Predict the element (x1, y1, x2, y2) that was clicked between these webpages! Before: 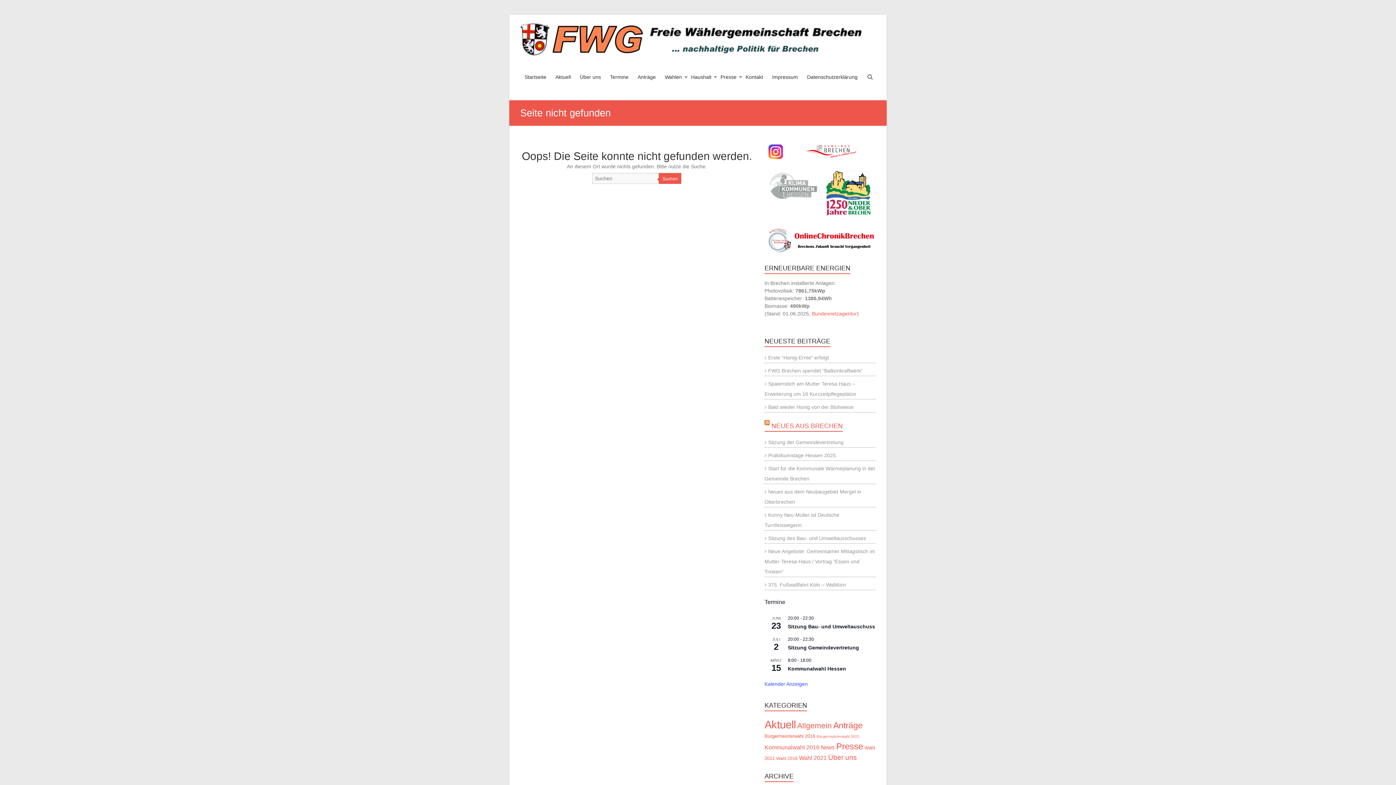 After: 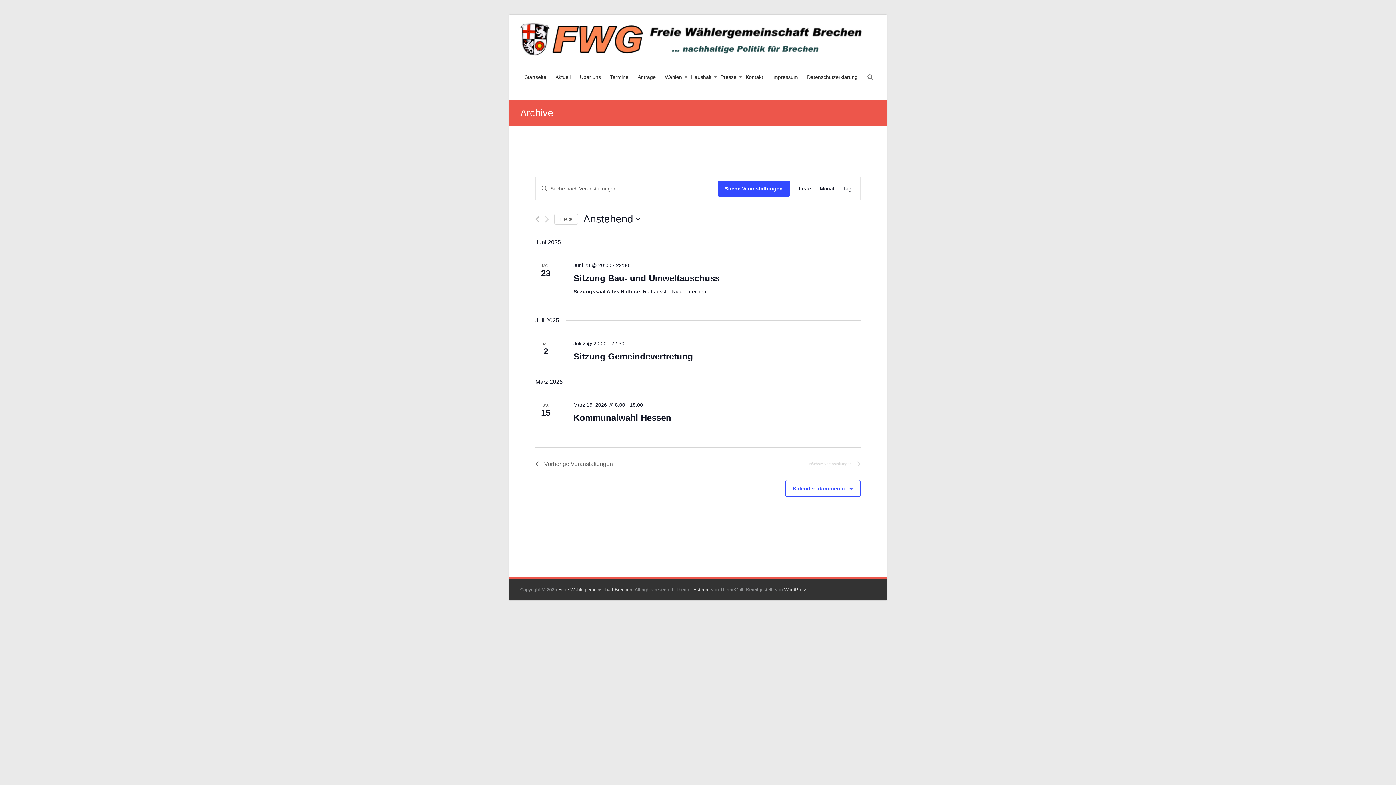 Action: bbox: (764, 681, 808, 687) label: Kalender Anzeigen